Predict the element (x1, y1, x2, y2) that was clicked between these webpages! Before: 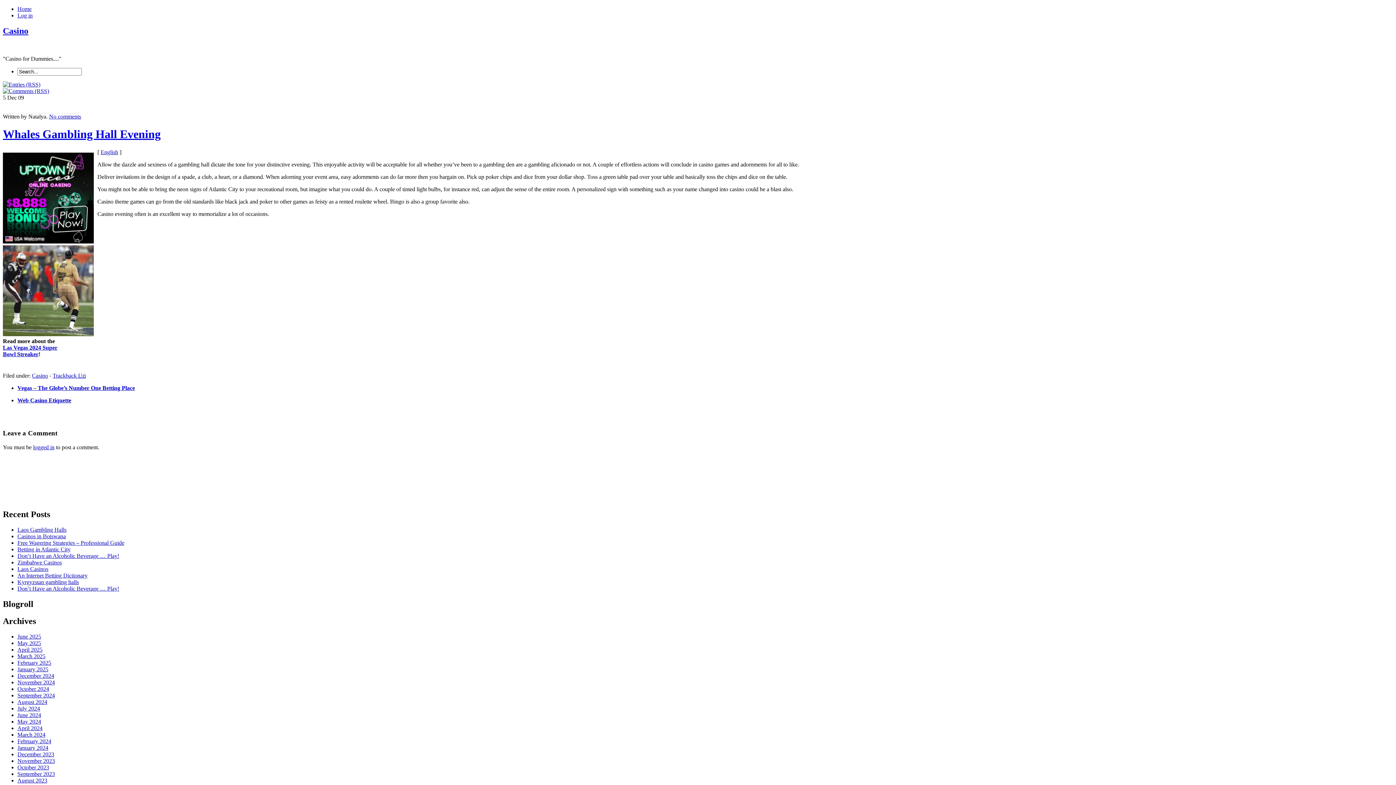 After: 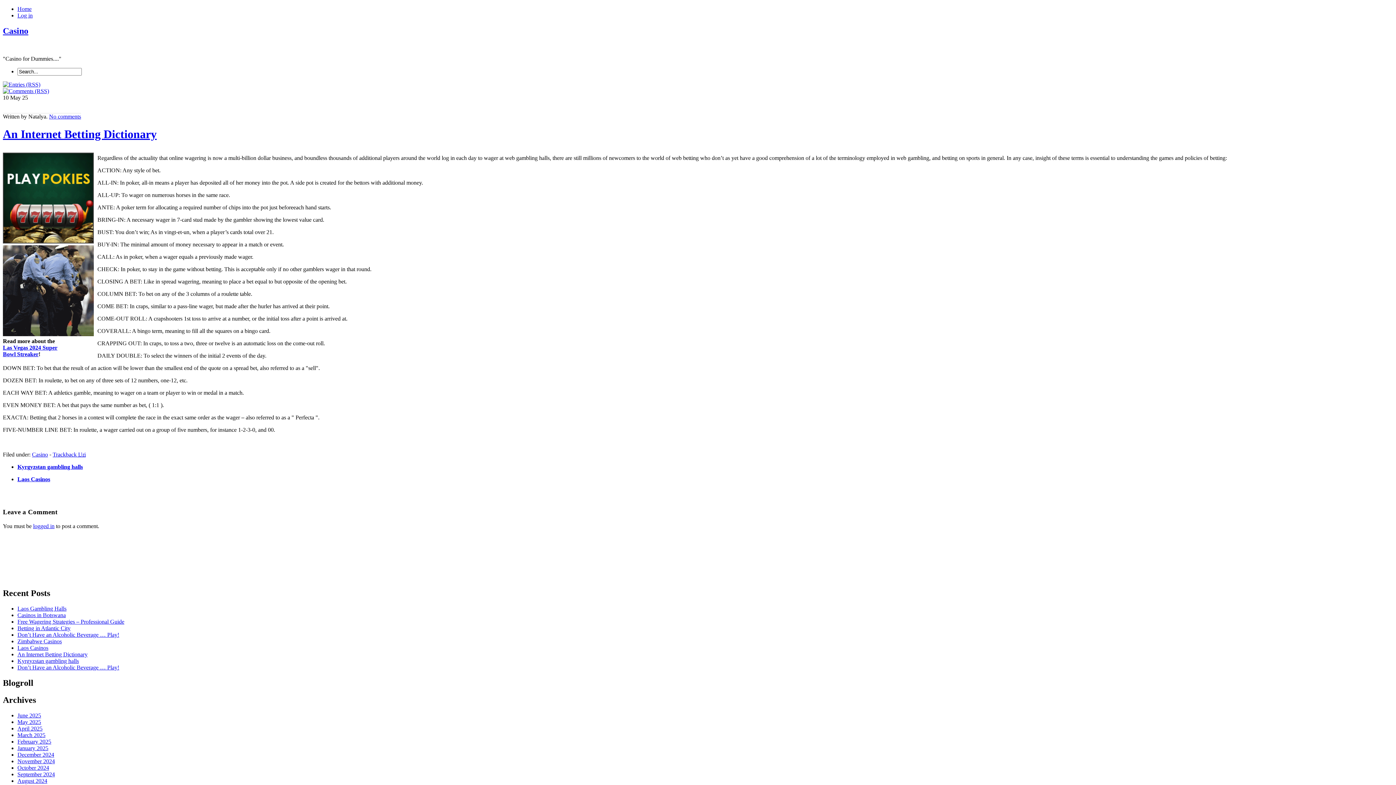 Action: label: An Internet Betting Dictionary bbox: (17, 572, 87, 578)